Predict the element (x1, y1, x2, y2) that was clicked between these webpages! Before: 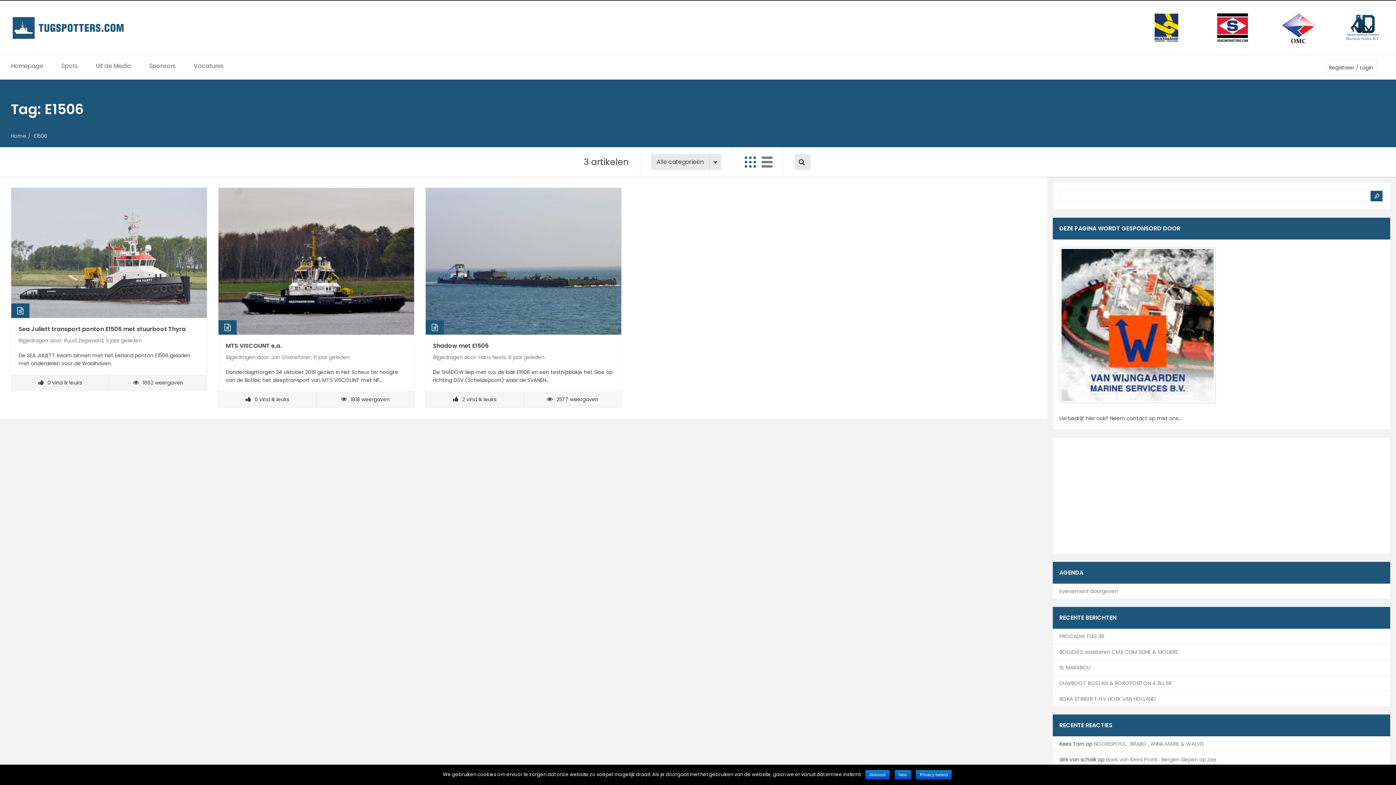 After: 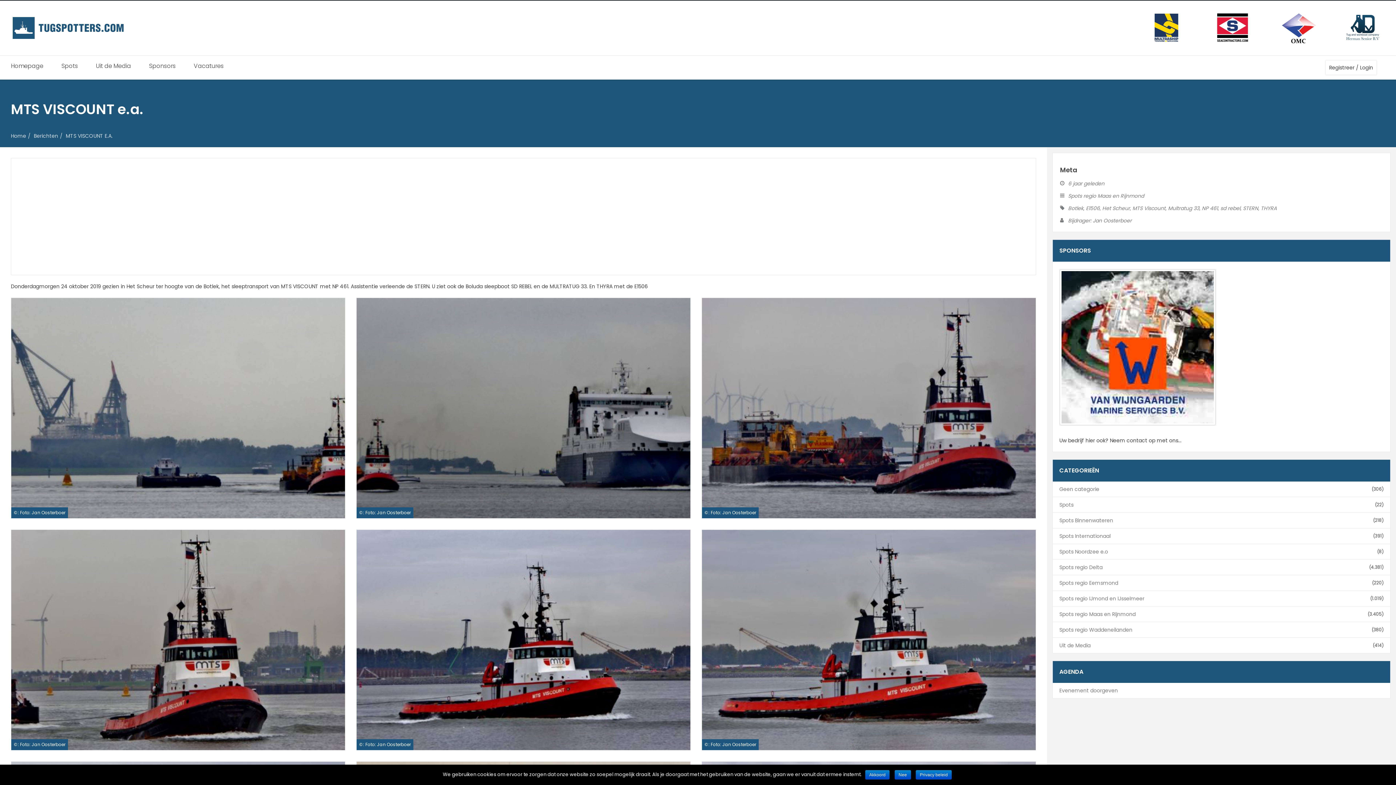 Action: bbox: (218, 188, 414, 334)